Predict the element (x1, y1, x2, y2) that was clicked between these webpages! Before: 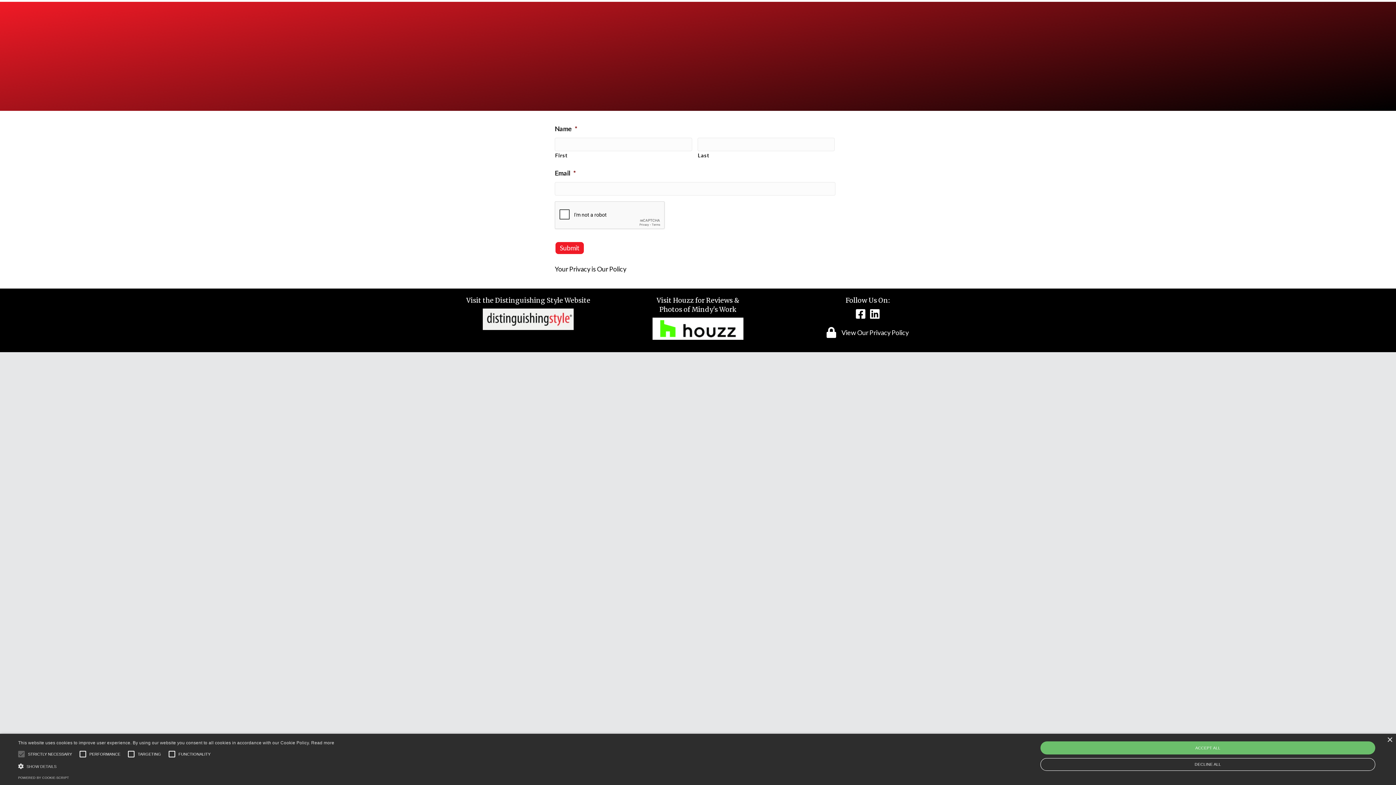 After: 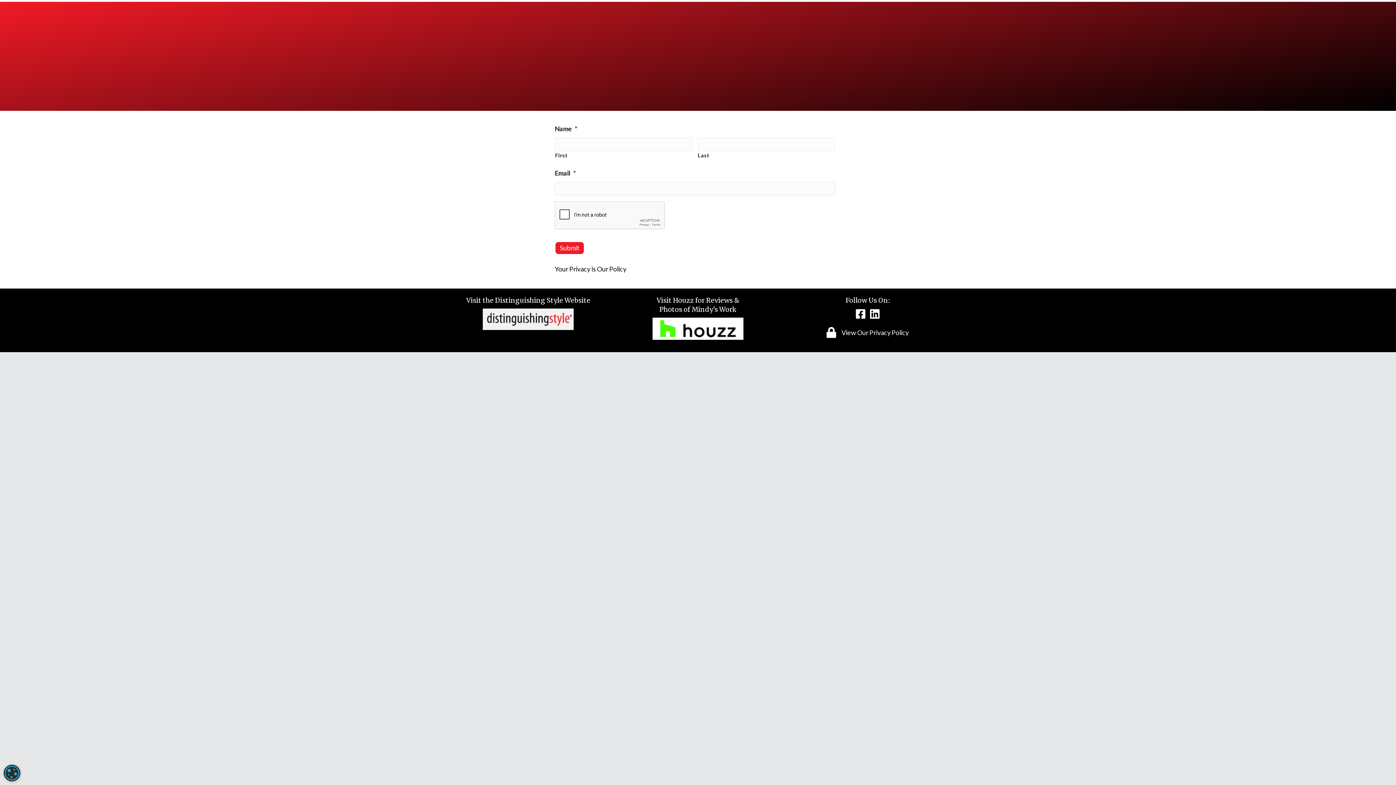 Action: bbox: (1040, 741, 1375, 754) label: ACCEPT ALL